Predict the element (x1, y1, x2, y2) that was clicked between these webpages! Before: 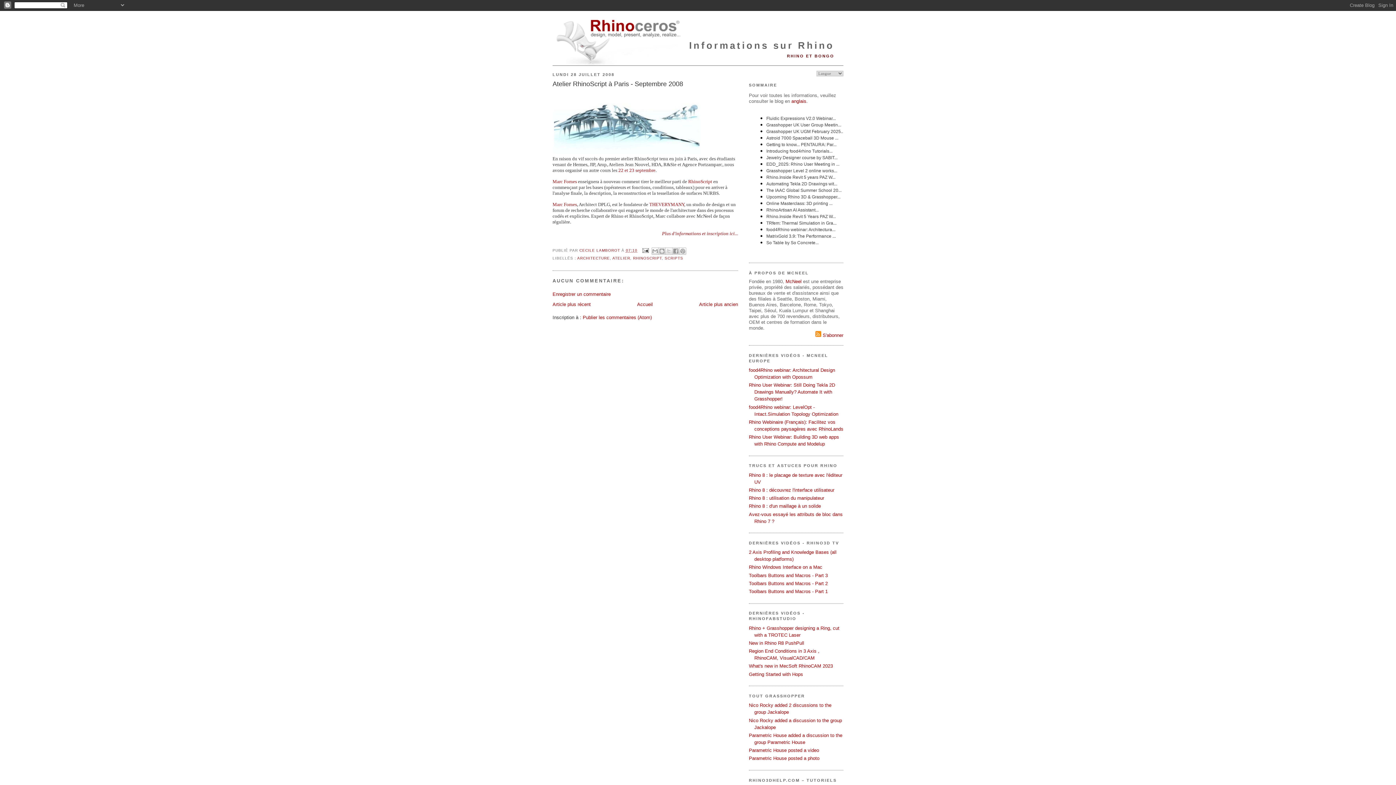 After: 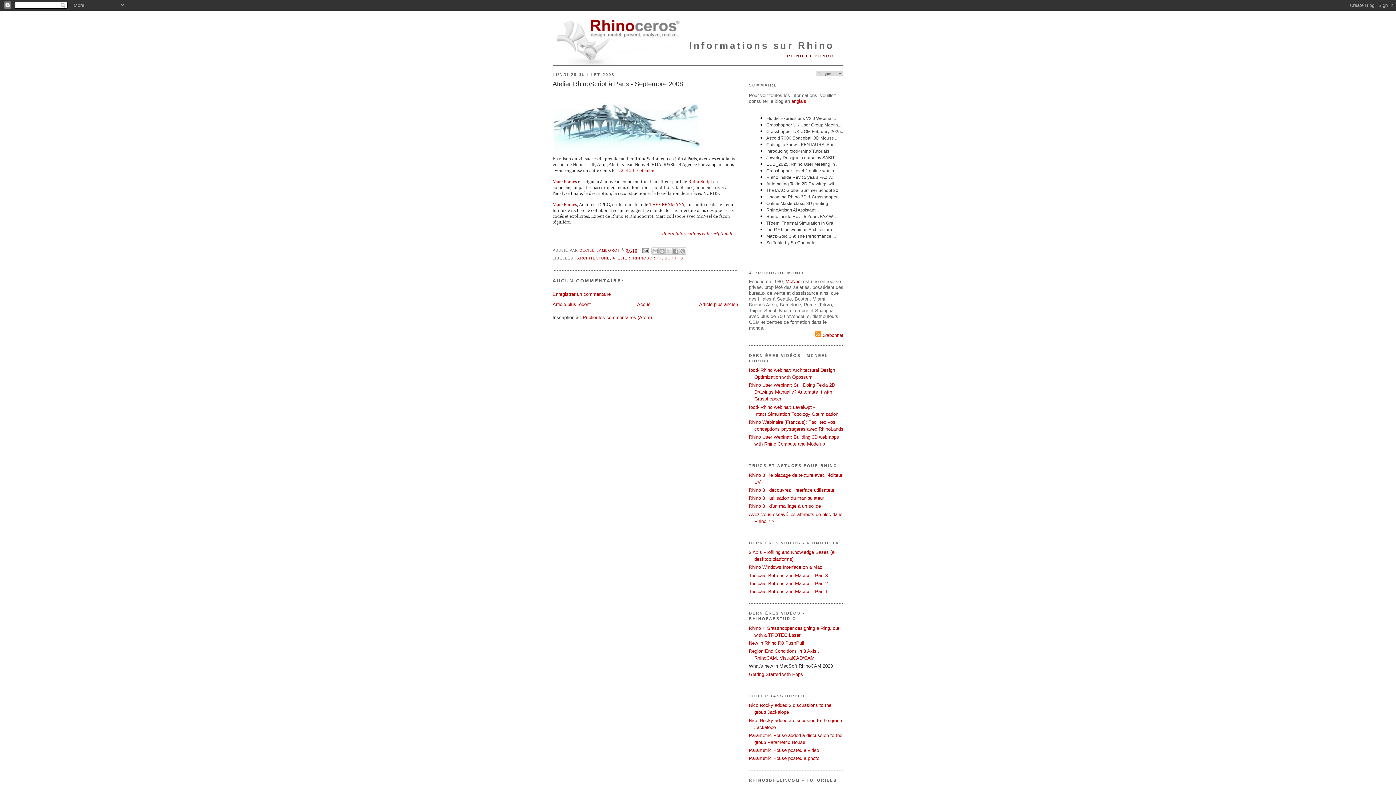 Action: bbox: (749, 663, 833, 669) label: What's new in MecSoft RhinoCAM 2023